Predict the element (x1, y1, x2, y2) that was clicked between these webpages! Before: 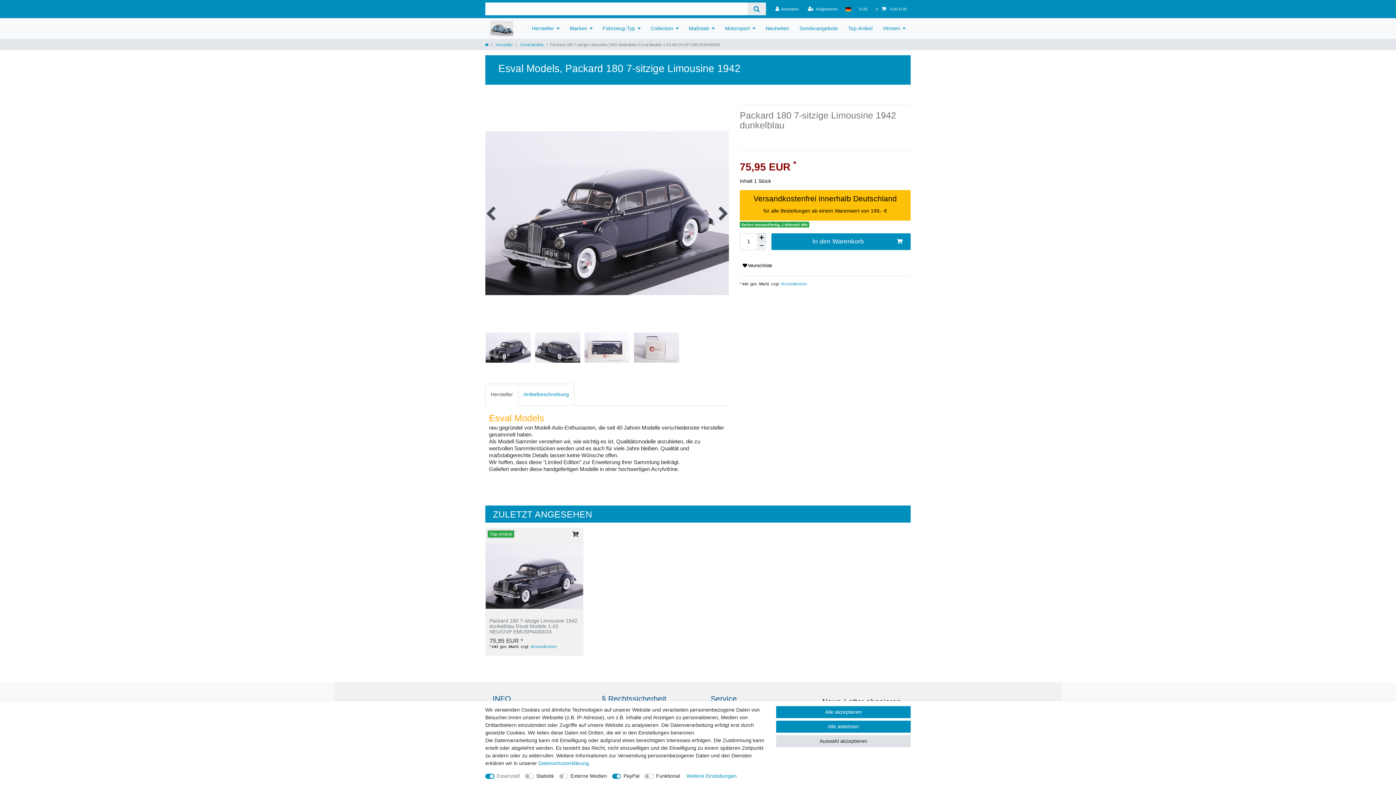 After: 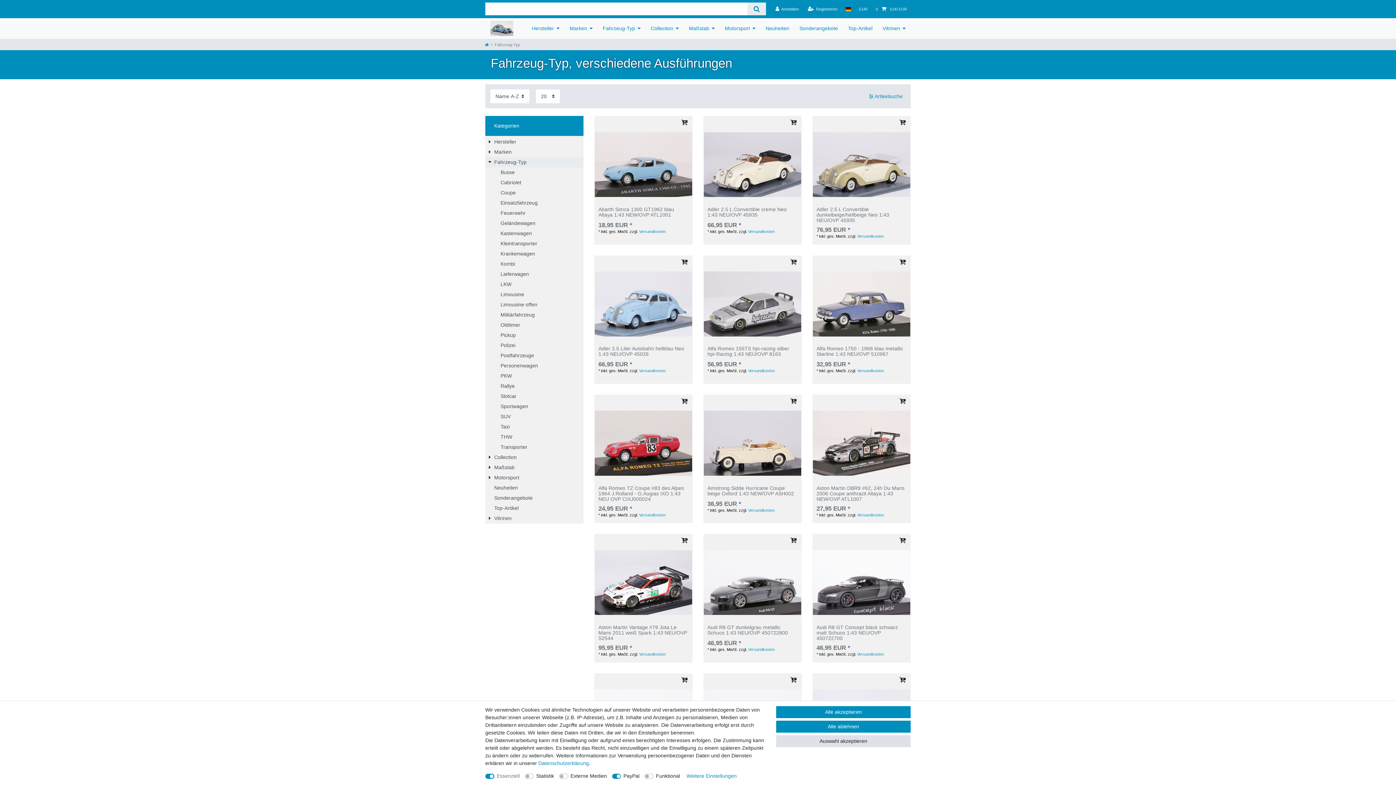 Action: bbox: (597, 18, 645, 38) label: Fahrzeug-Typ